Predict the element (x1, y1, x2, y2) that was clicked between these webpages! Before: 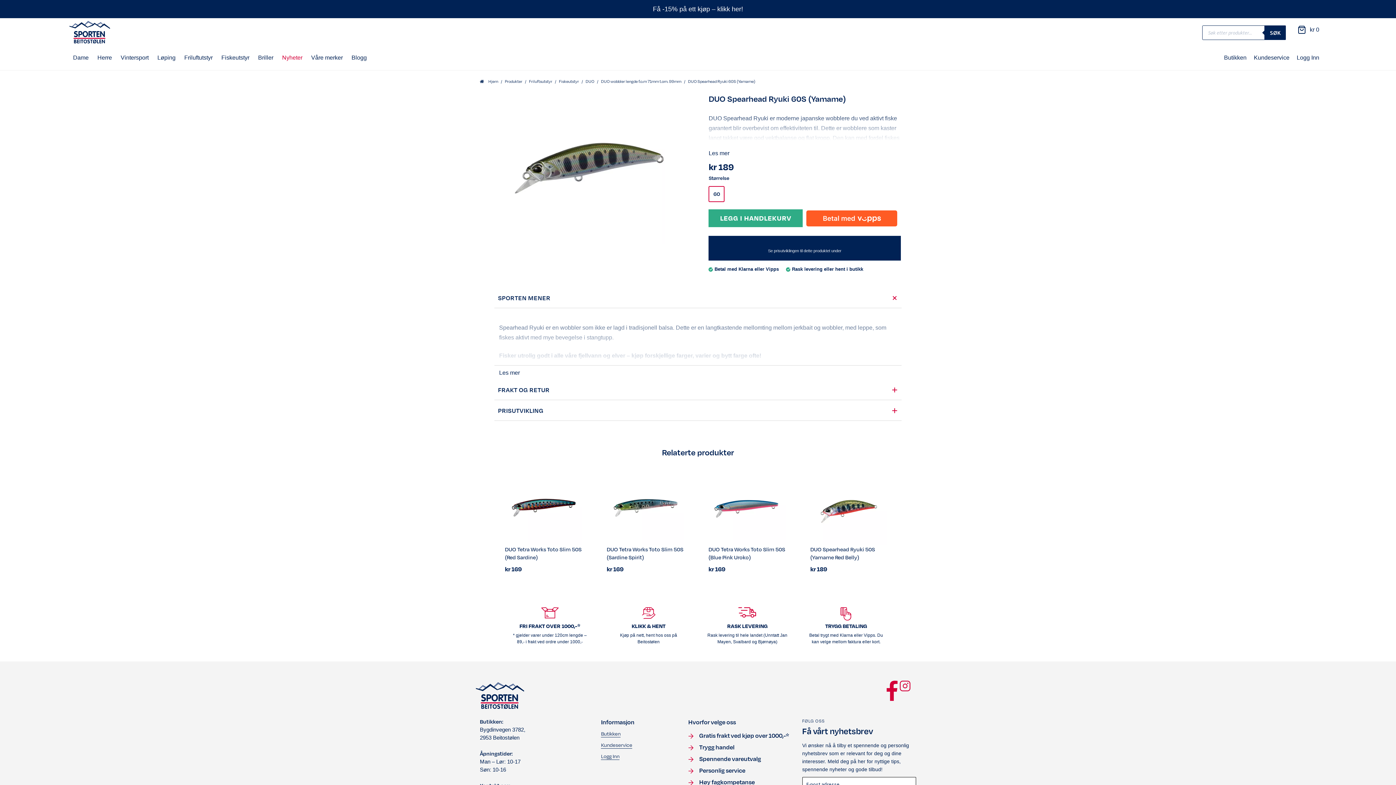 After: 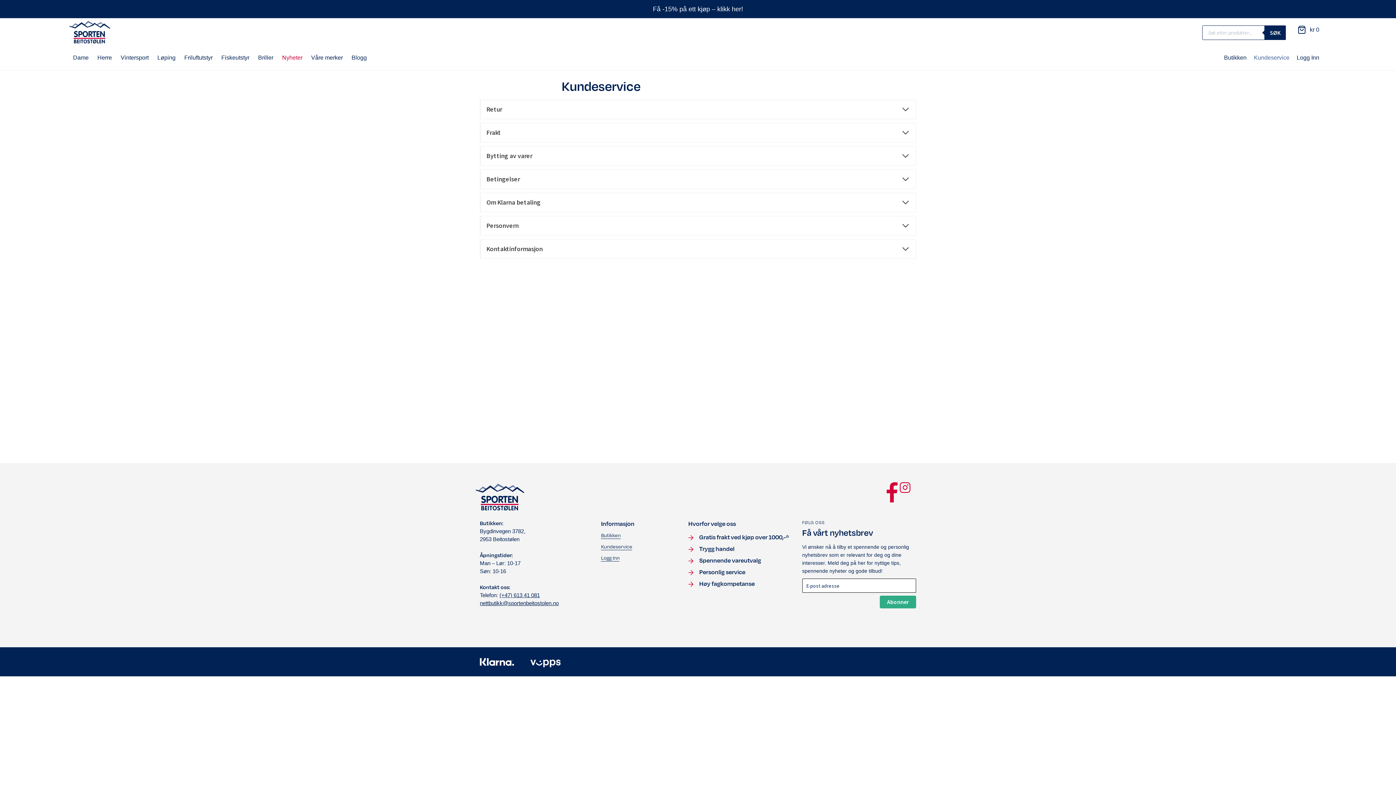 Action: bbox: (601, 741, 632, 749) label: Kundeservice